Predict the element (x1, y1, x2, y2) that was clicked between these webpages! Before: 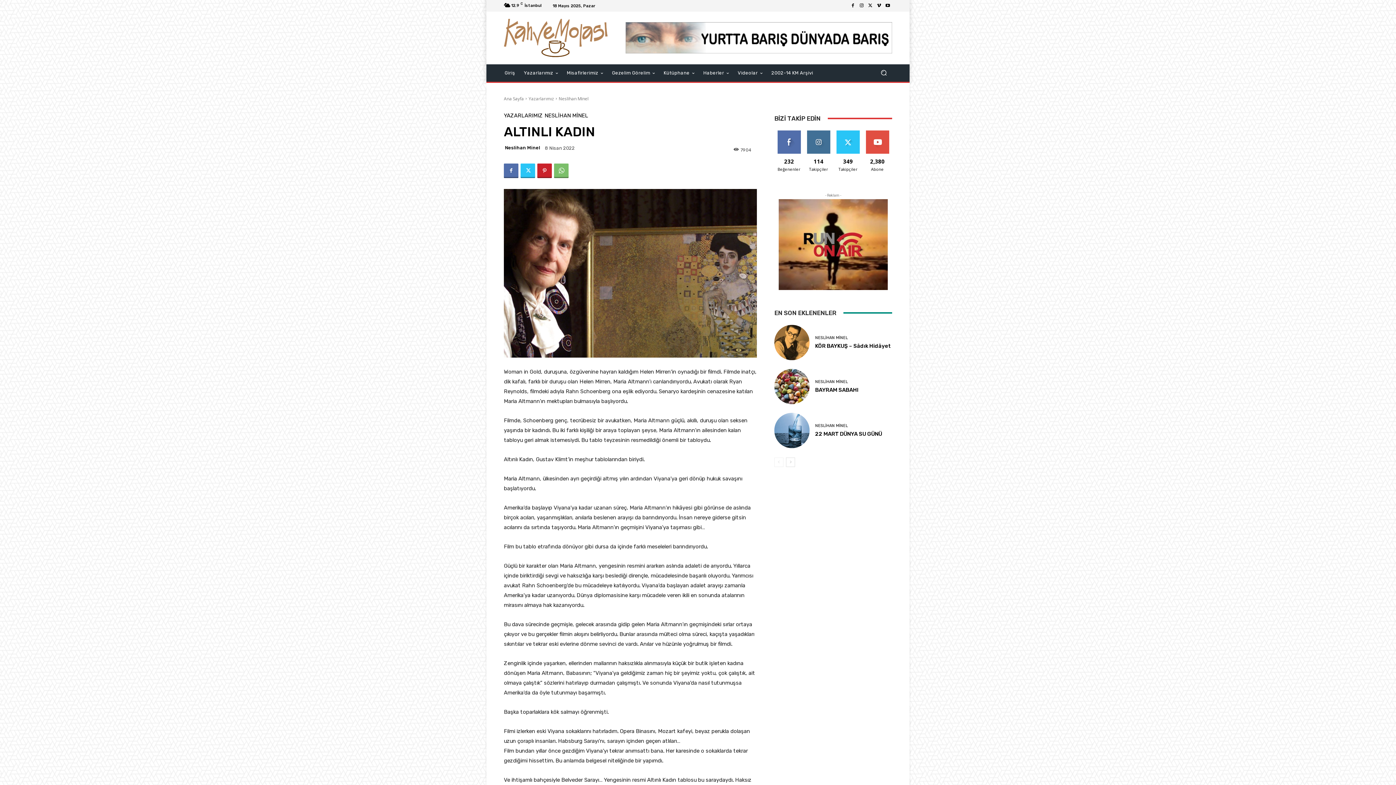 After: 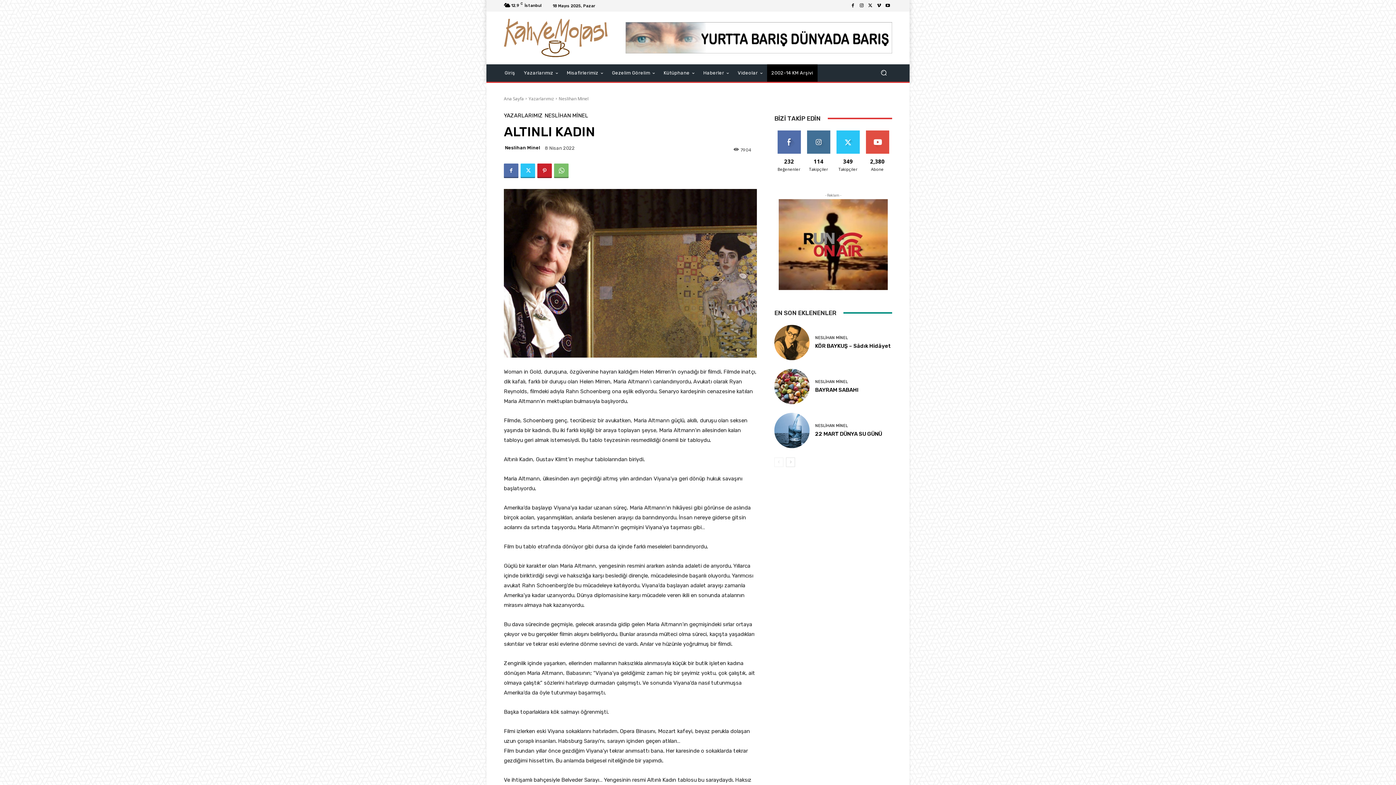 Action: label: 2002-14 KM Arşivi bbox: (767, 64, 817, 81)